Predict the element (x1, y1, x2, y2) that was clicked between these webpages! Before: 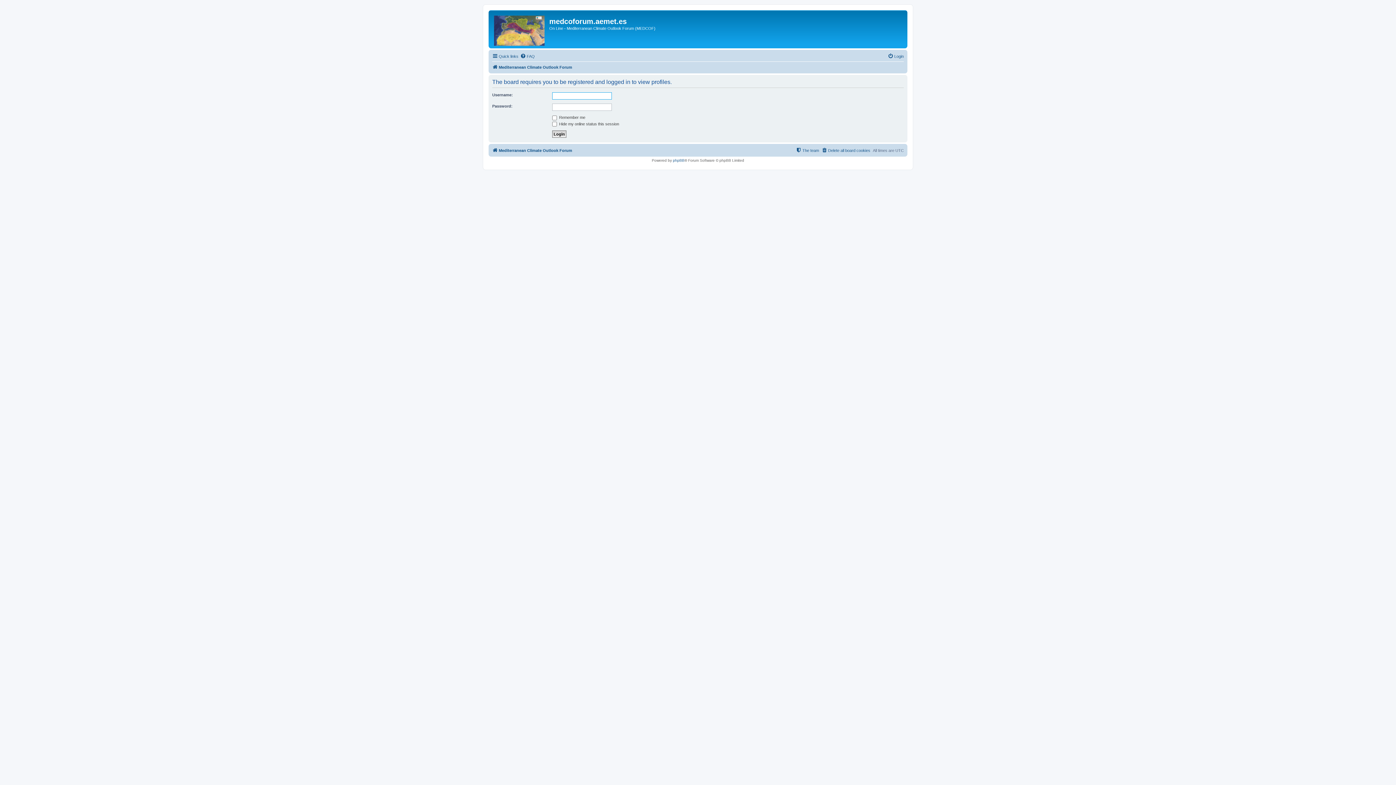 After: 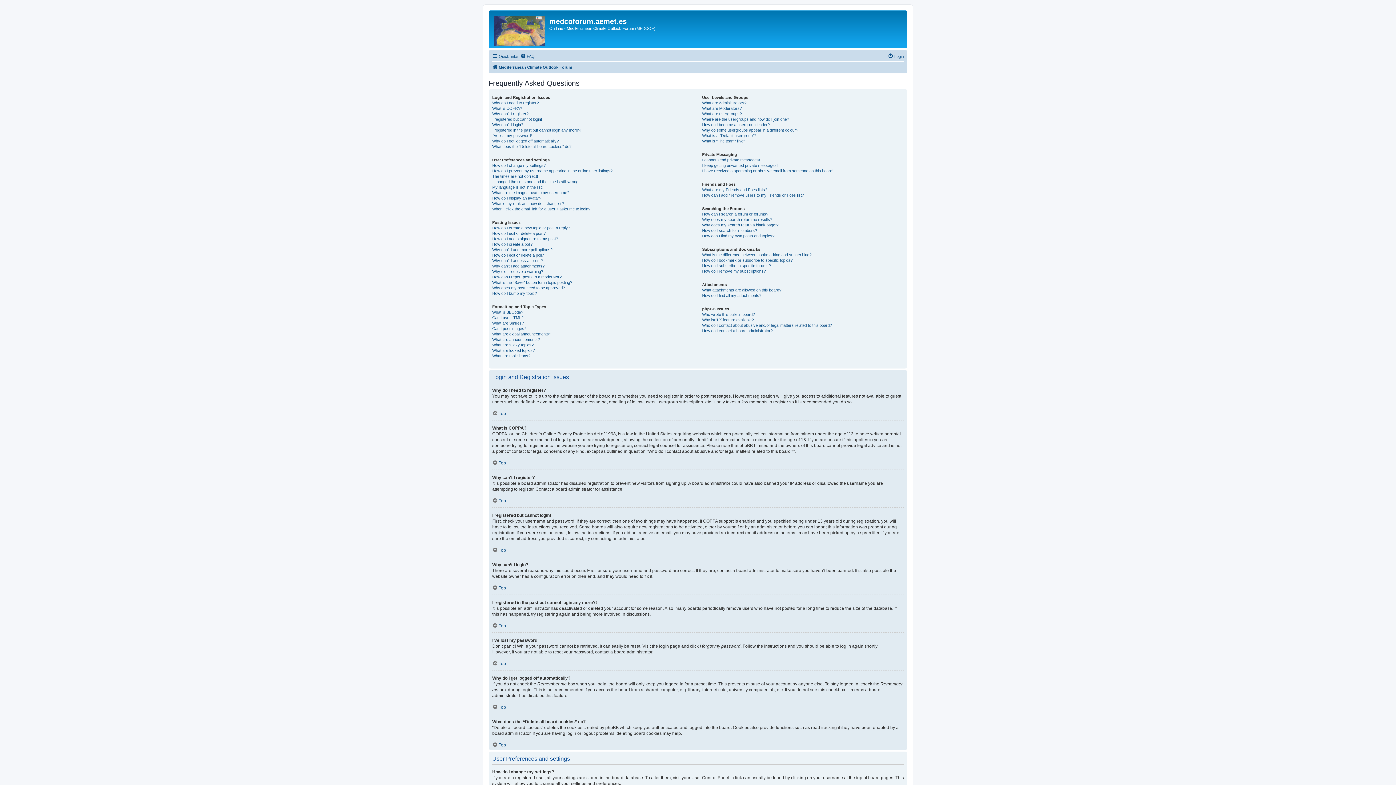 Action: label: FAQ bbox: (520, 52, 534, 60)